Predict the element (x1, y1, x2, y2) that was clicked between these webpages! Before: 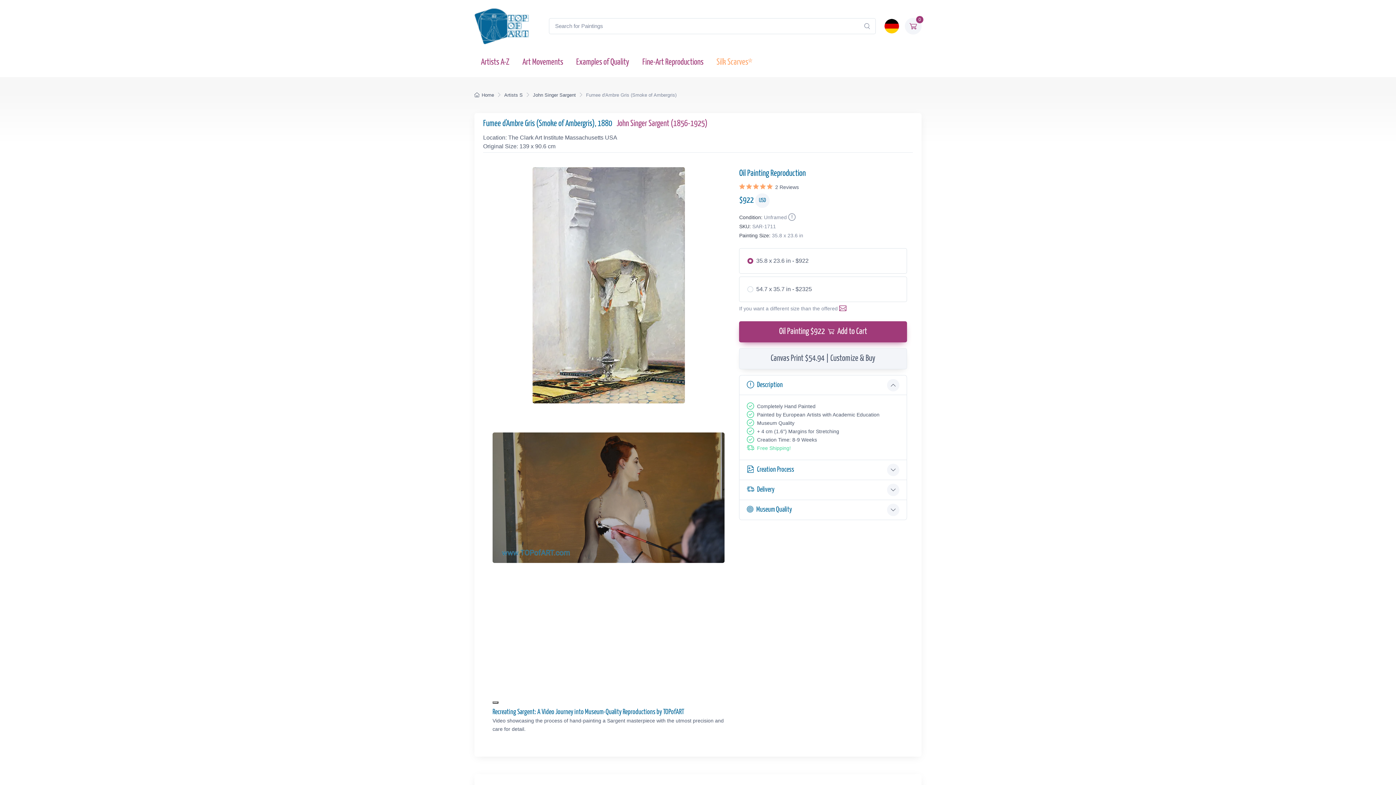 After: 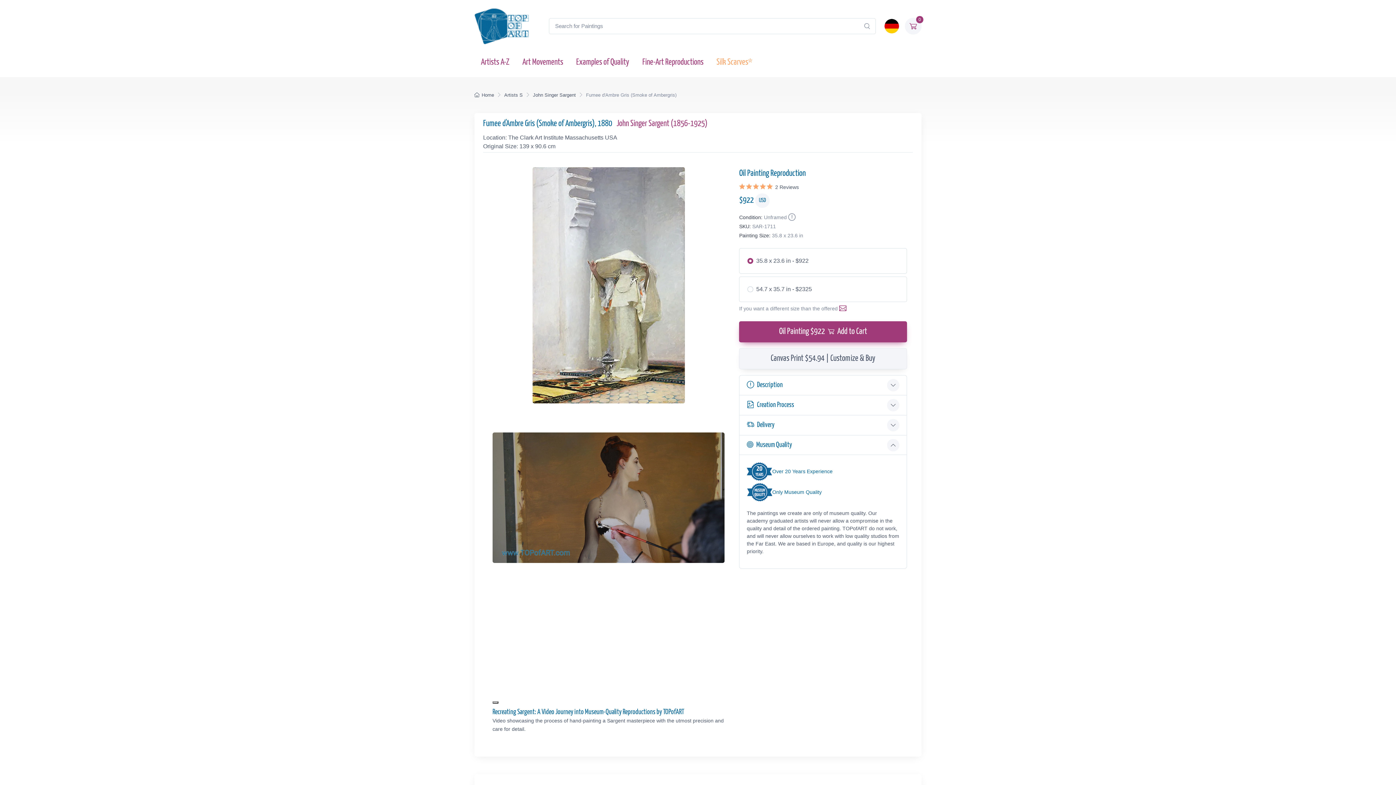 Action: bbox: (739, 500, 906, 520) label: Museum Quality